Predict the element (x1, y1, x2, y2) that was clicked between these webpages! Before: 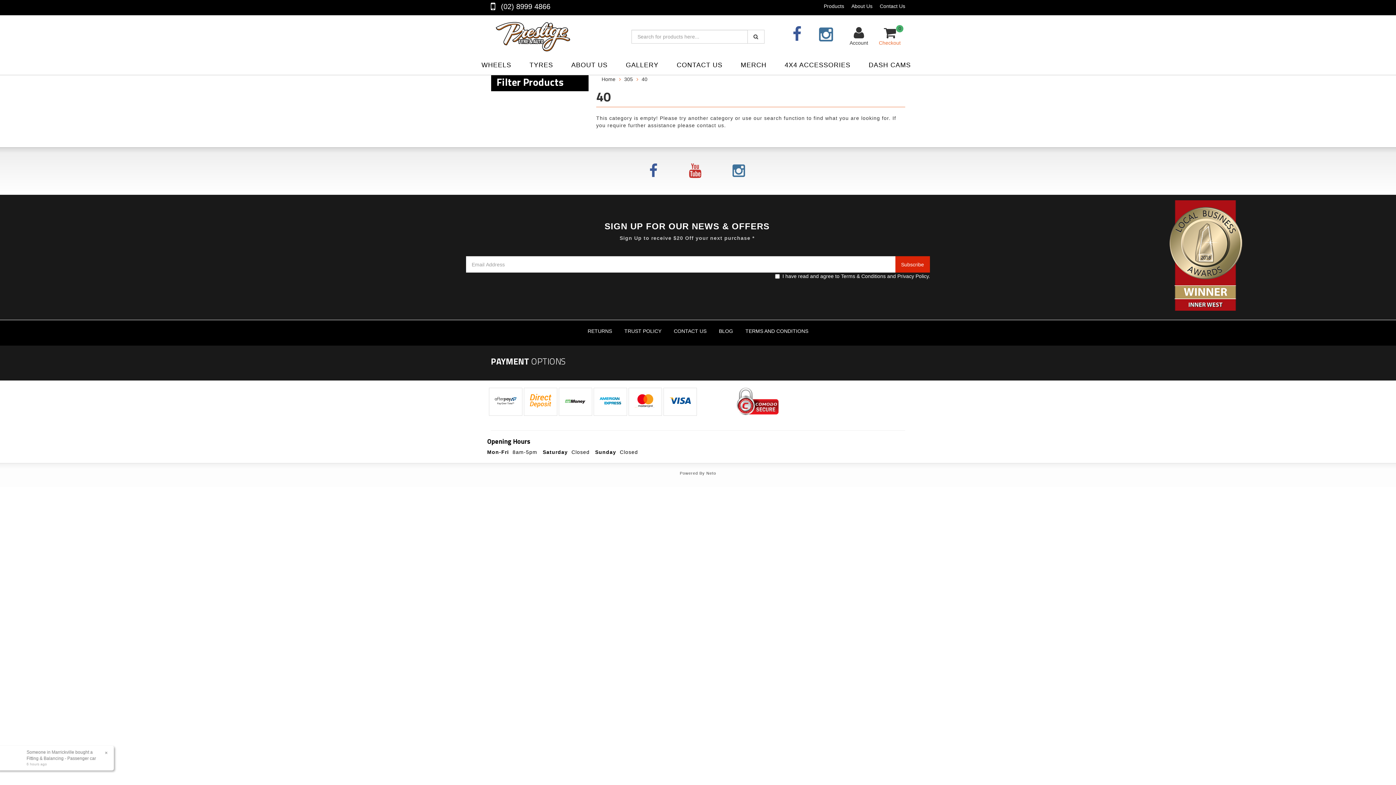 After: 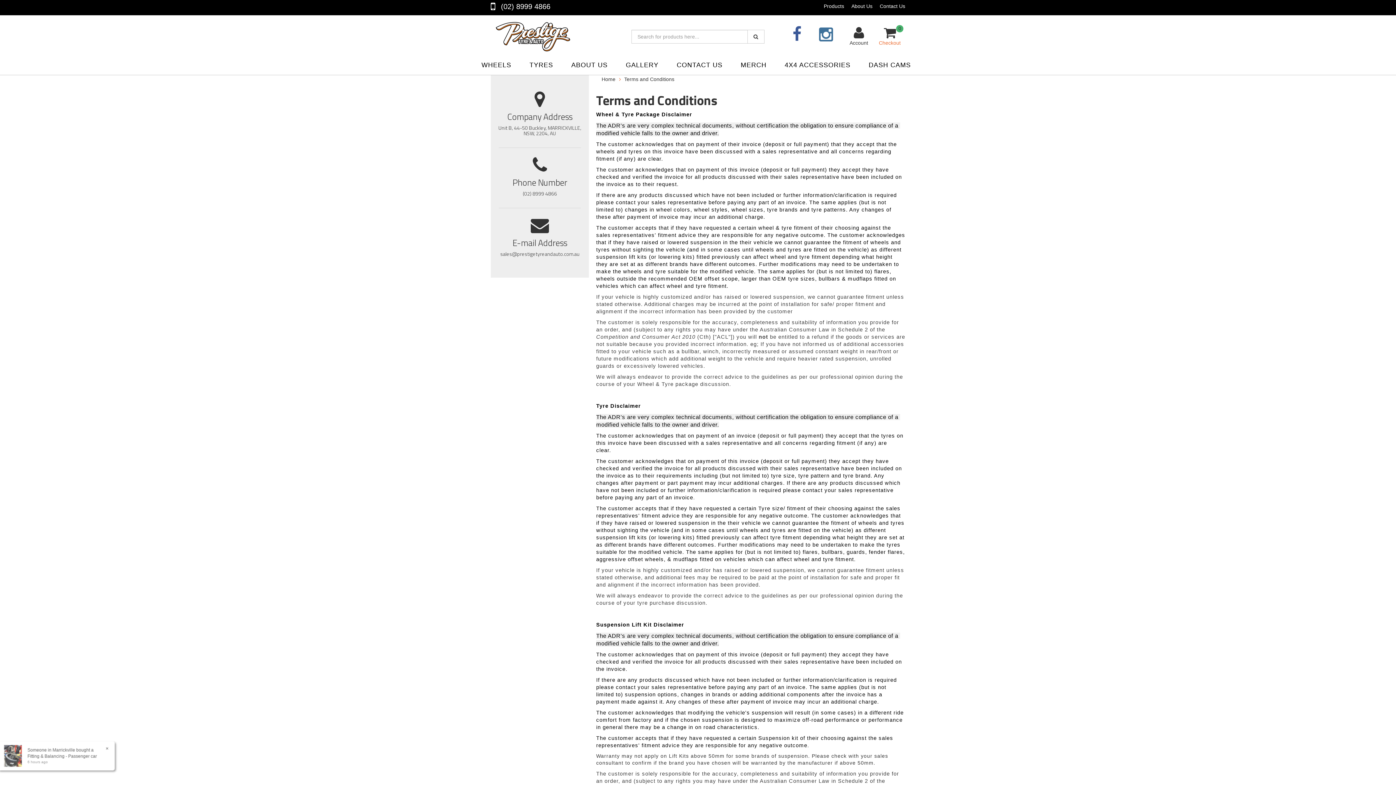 Action: label: TERMS AND CONDITIONS bbox: (739, 328, 814, 334)